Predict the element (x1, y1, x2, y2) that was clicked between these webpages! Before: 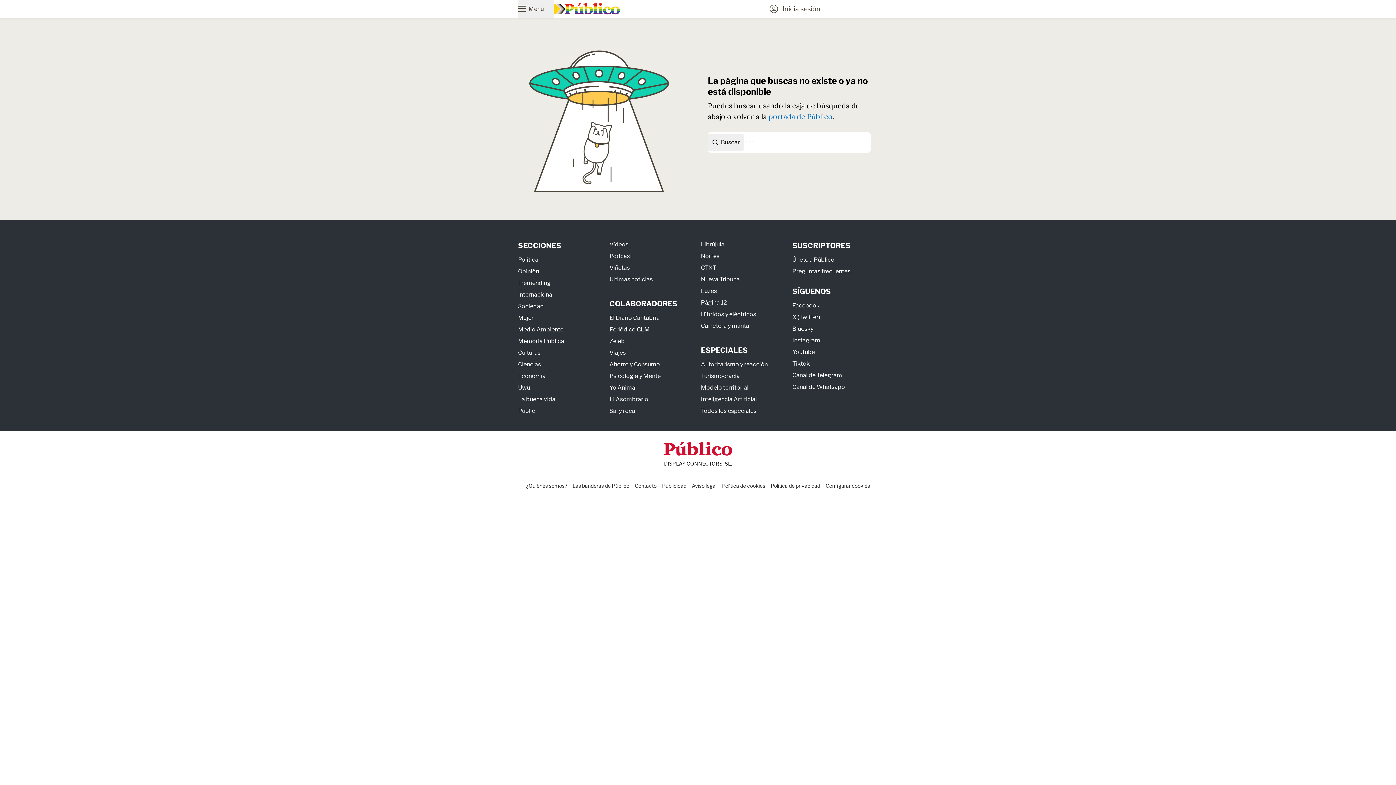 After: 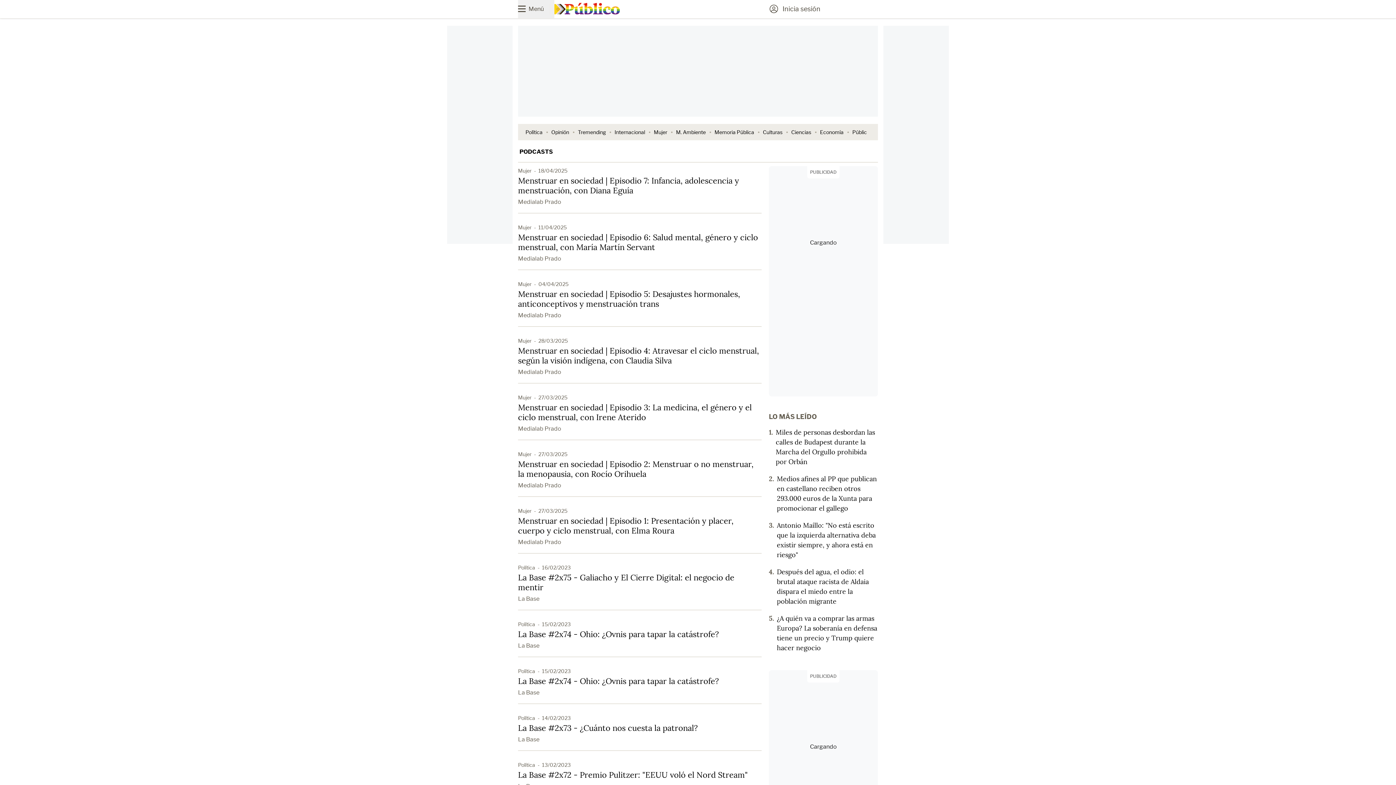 Action: label: Podcast bbox: (609, 252, 632, 259)